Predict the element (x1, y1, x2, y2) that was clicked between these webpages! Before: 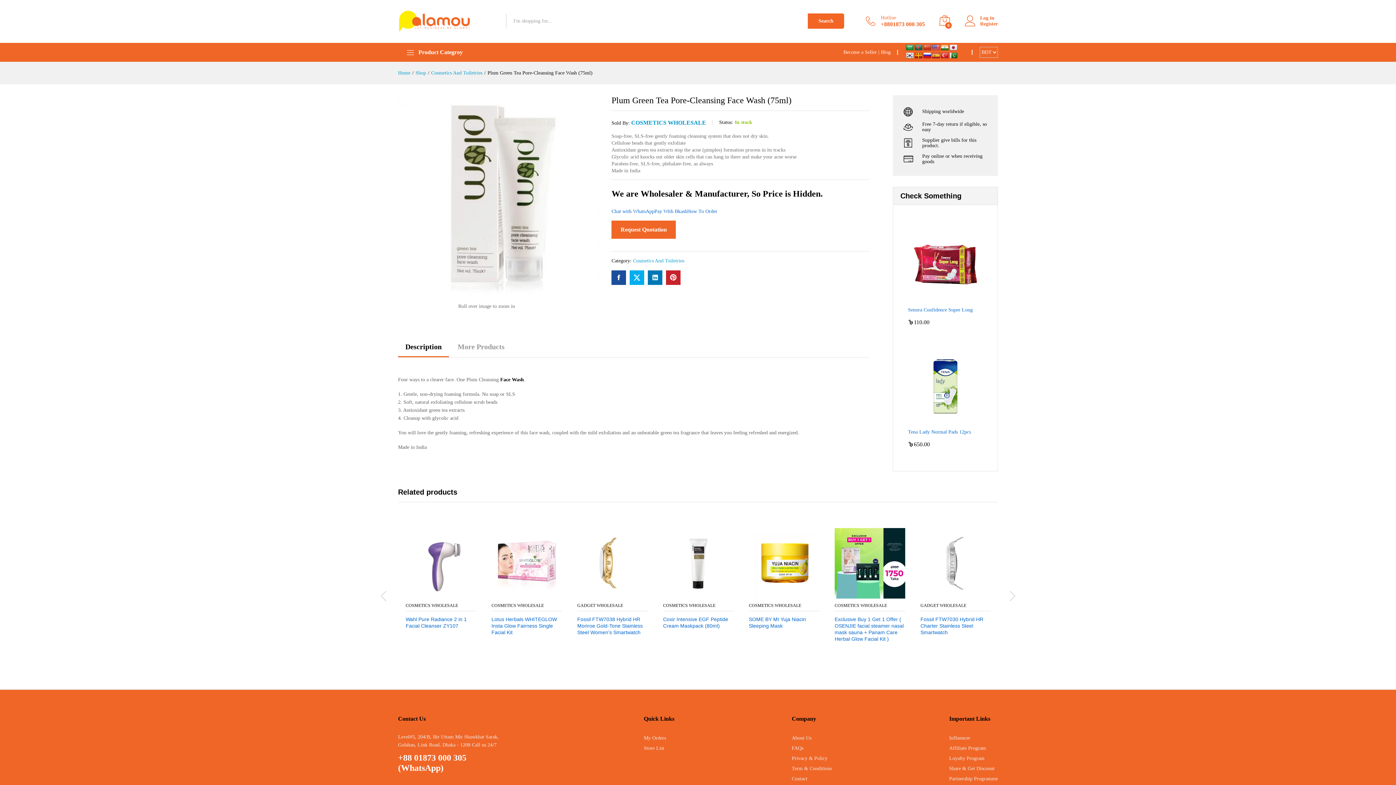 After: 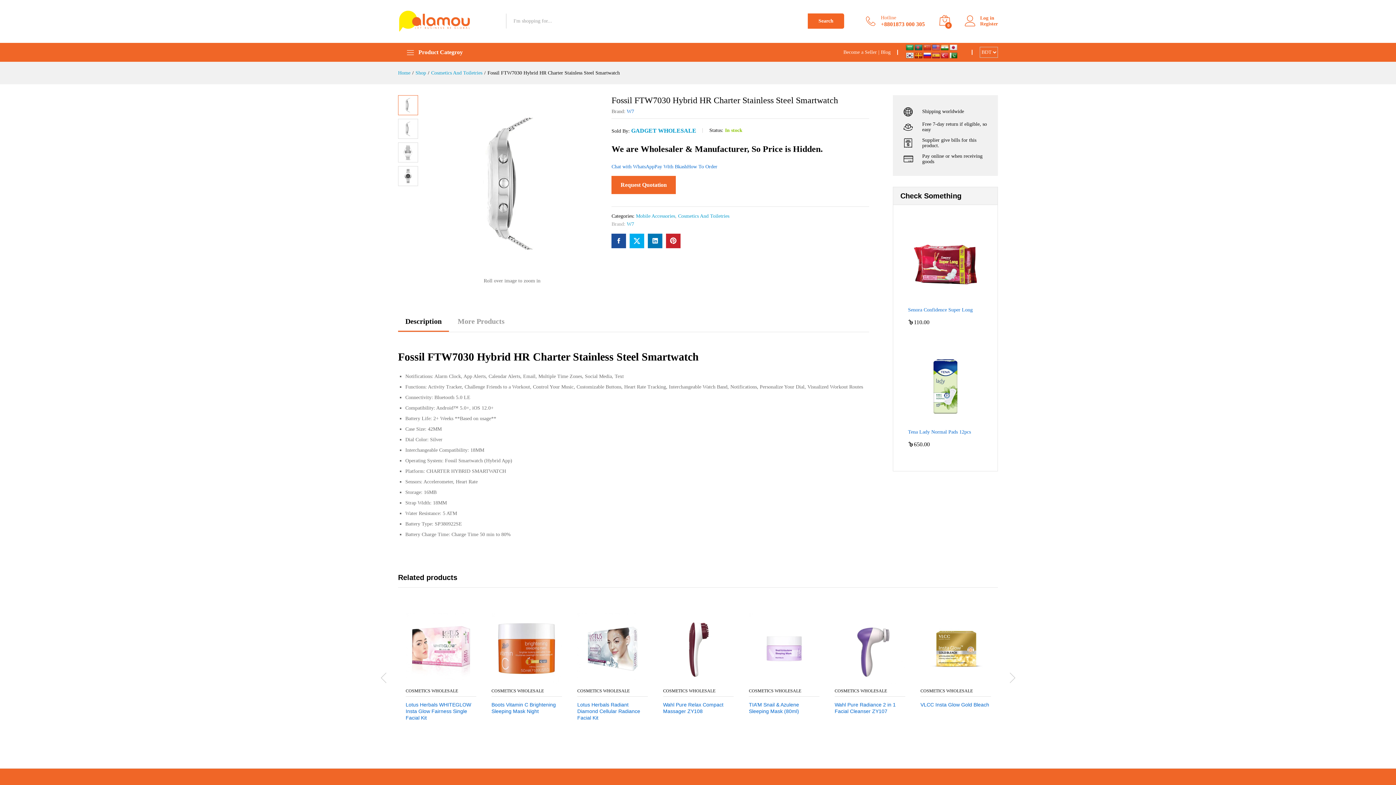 Action: bbox: (920, 528, 991, 598)